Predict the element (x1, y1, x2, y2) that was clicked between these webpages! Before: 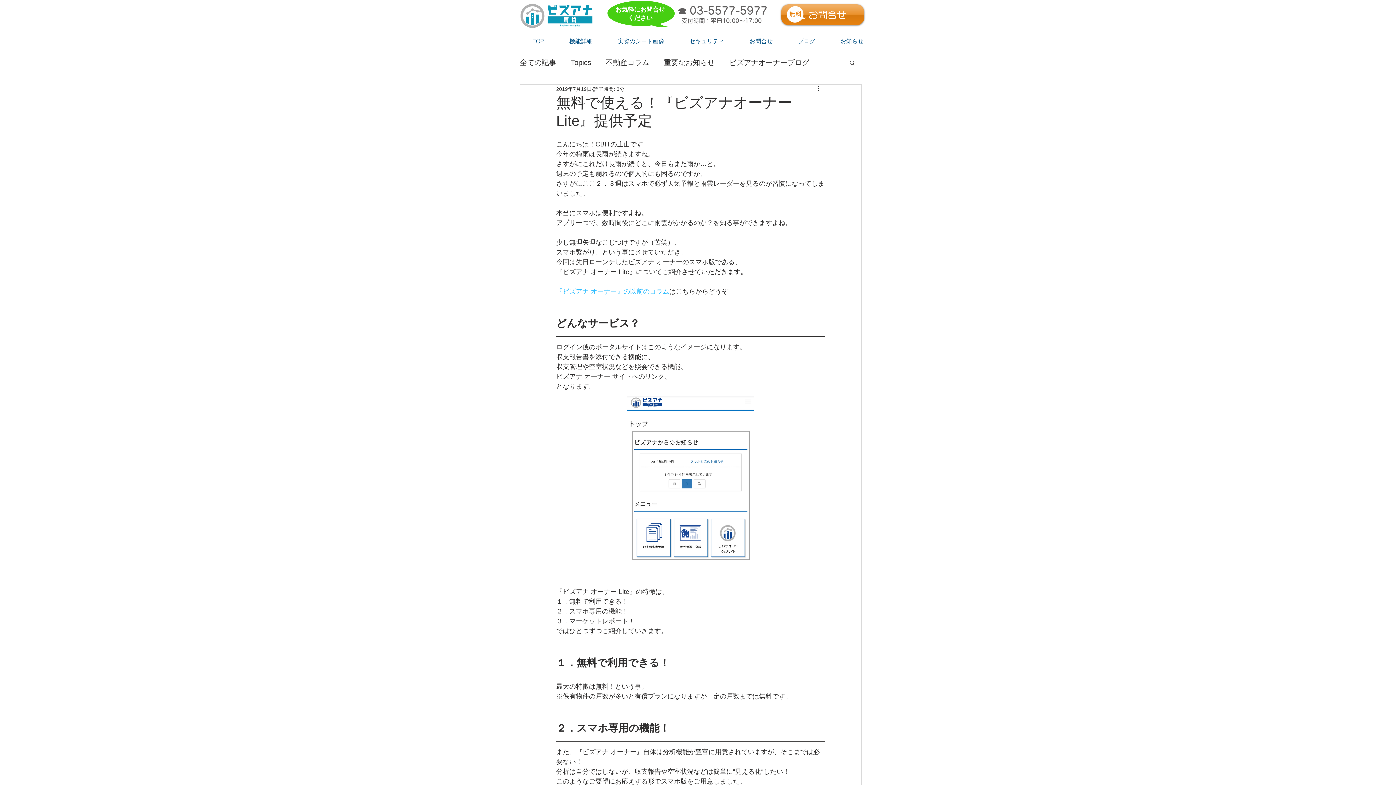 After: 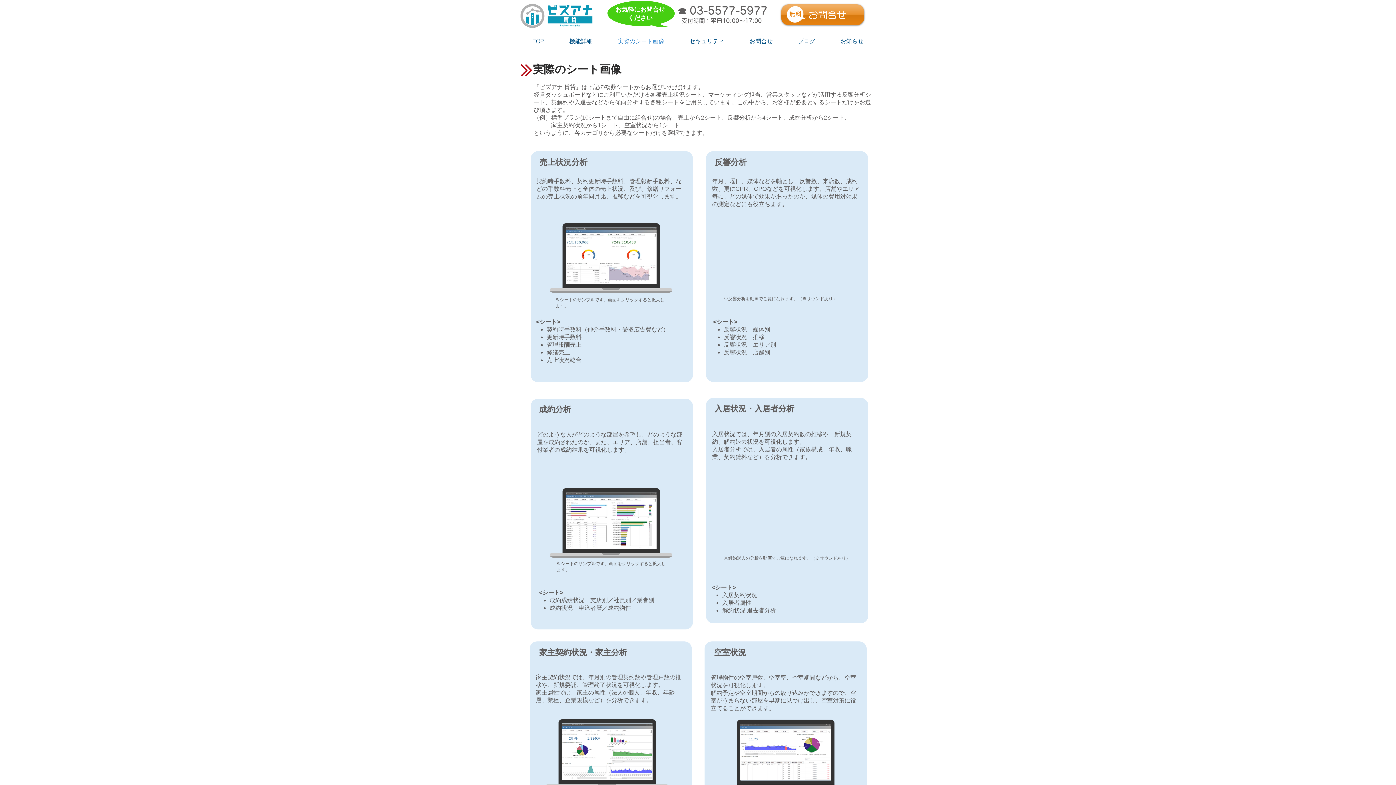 Action: bbox: (605, 34, 677, 48) label: 実際のシート画像